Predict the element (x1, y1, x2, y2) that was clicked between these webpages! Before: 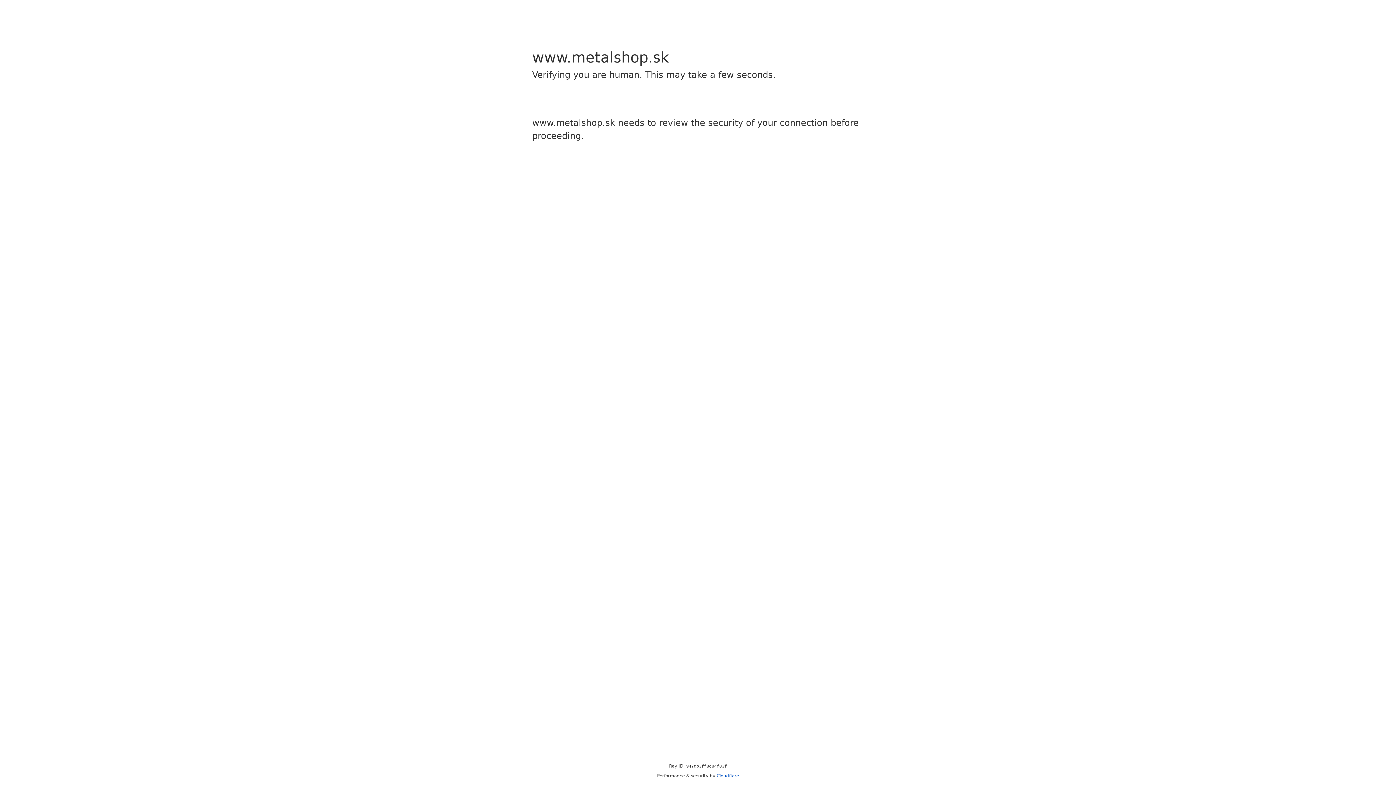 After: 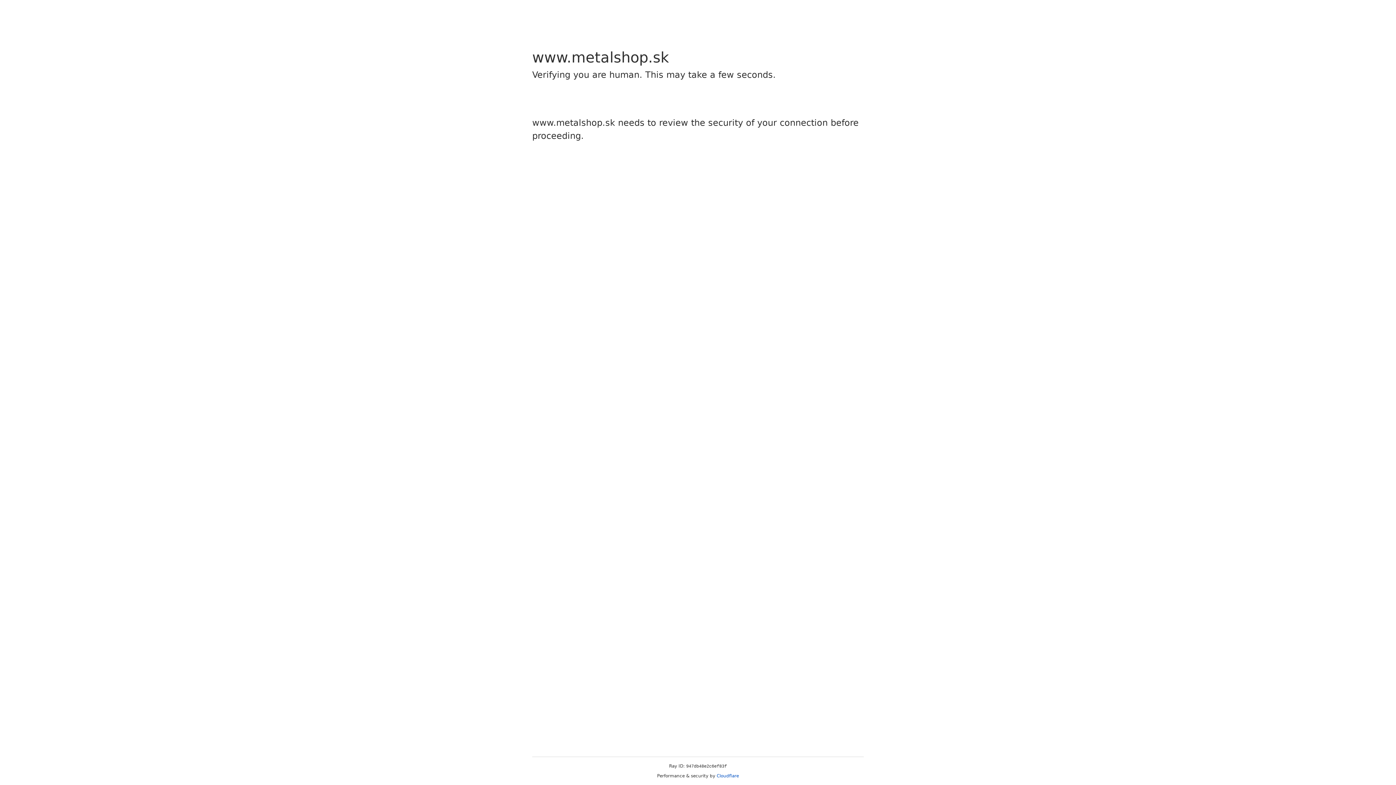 Action: bbox: (716, 773, 739, 778) label: Cloudflare